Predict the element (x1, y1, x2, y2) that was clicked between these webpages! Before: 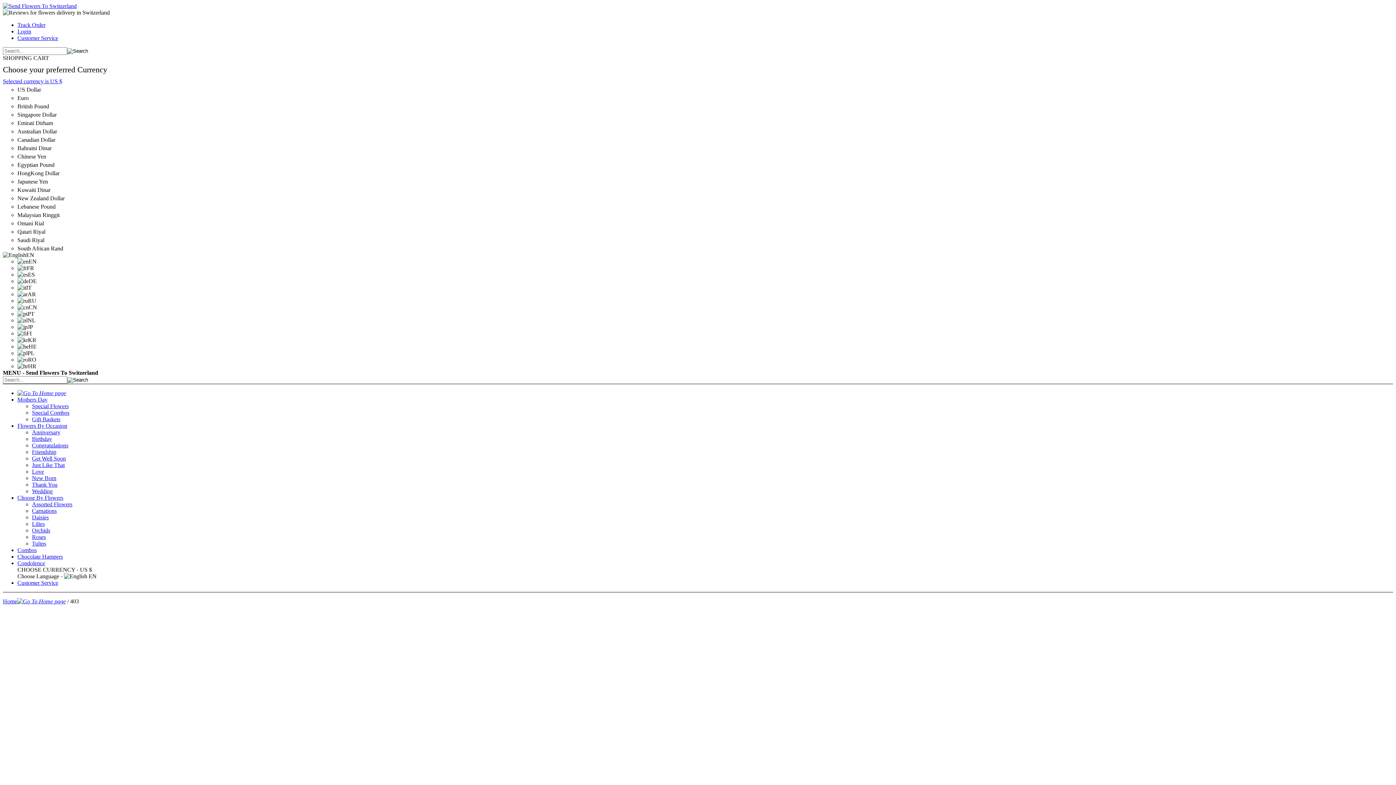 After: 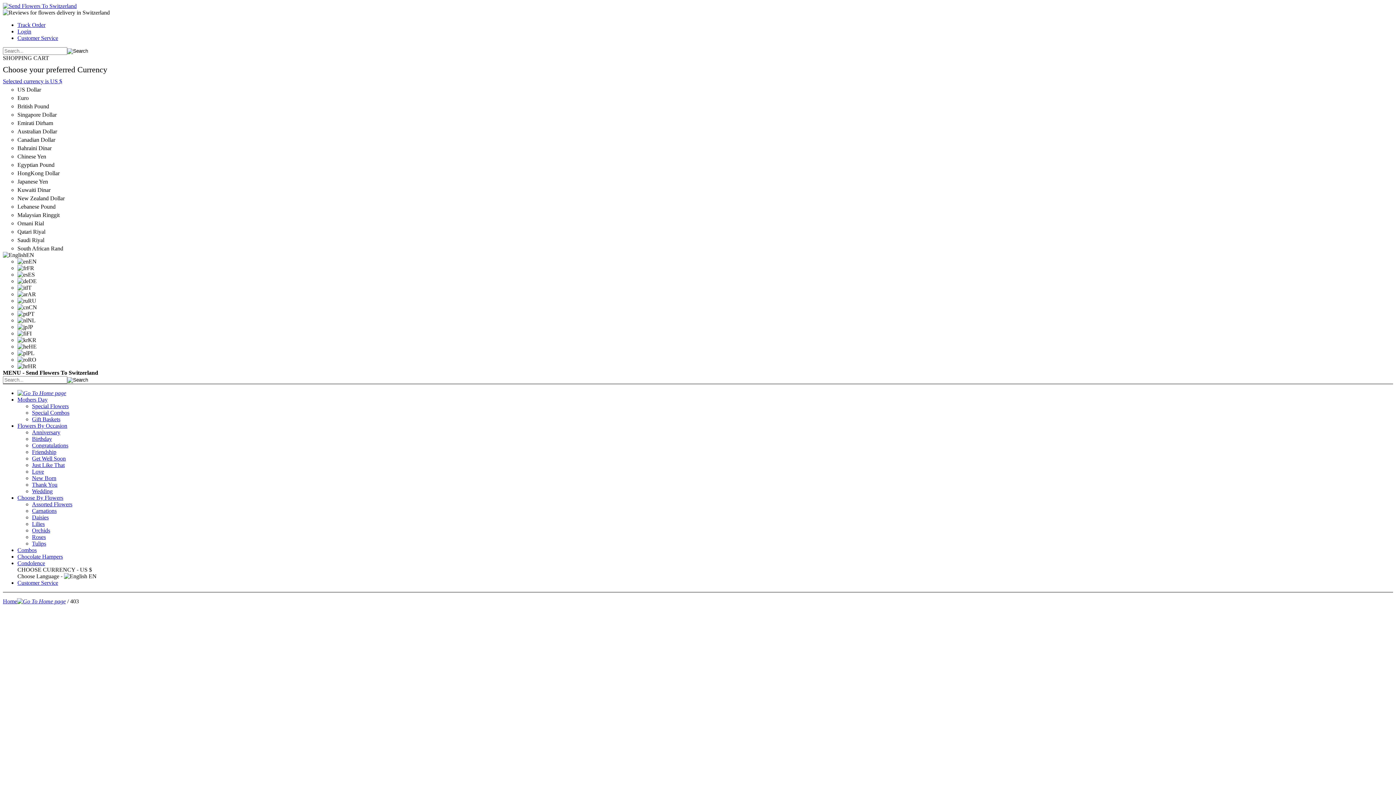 Action: bbox: (32, 468, 44, 474) label: Love